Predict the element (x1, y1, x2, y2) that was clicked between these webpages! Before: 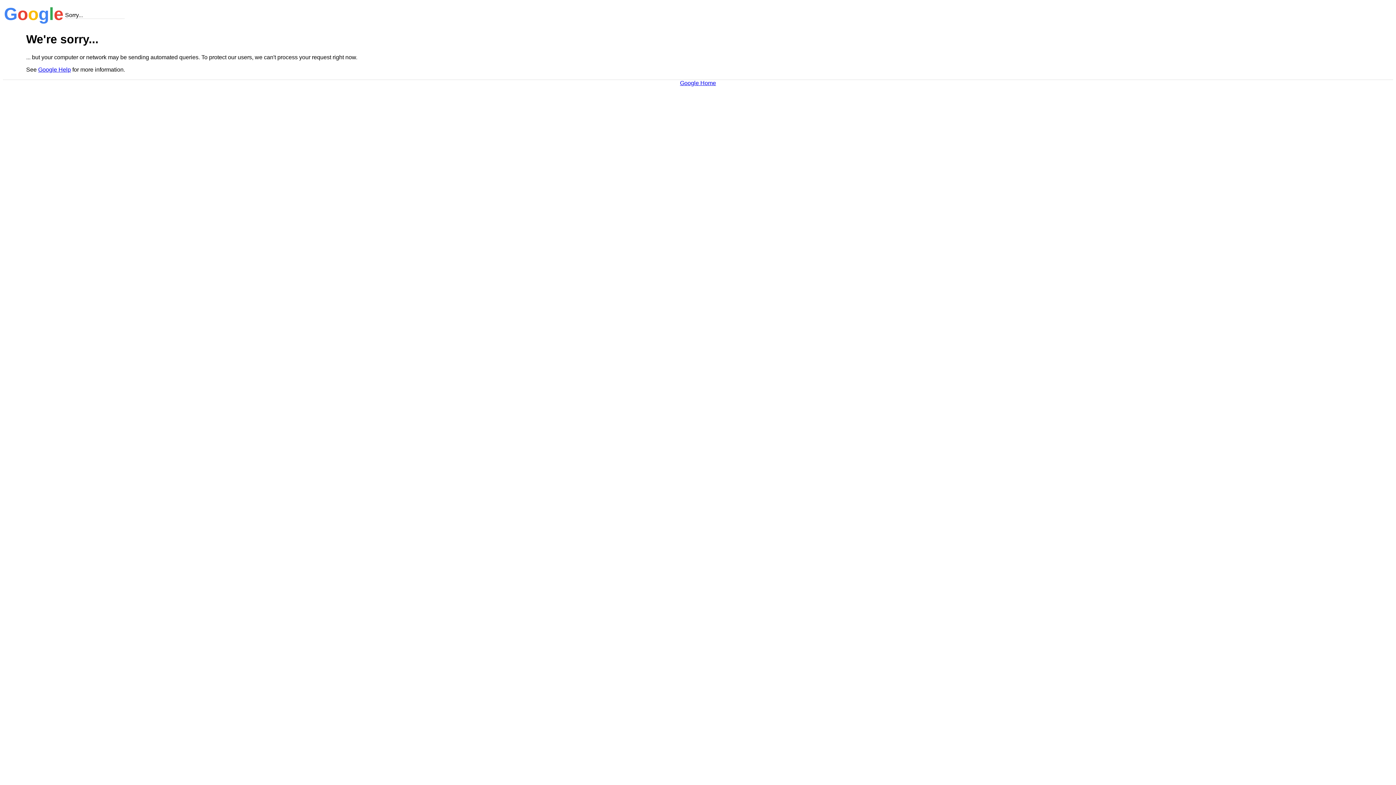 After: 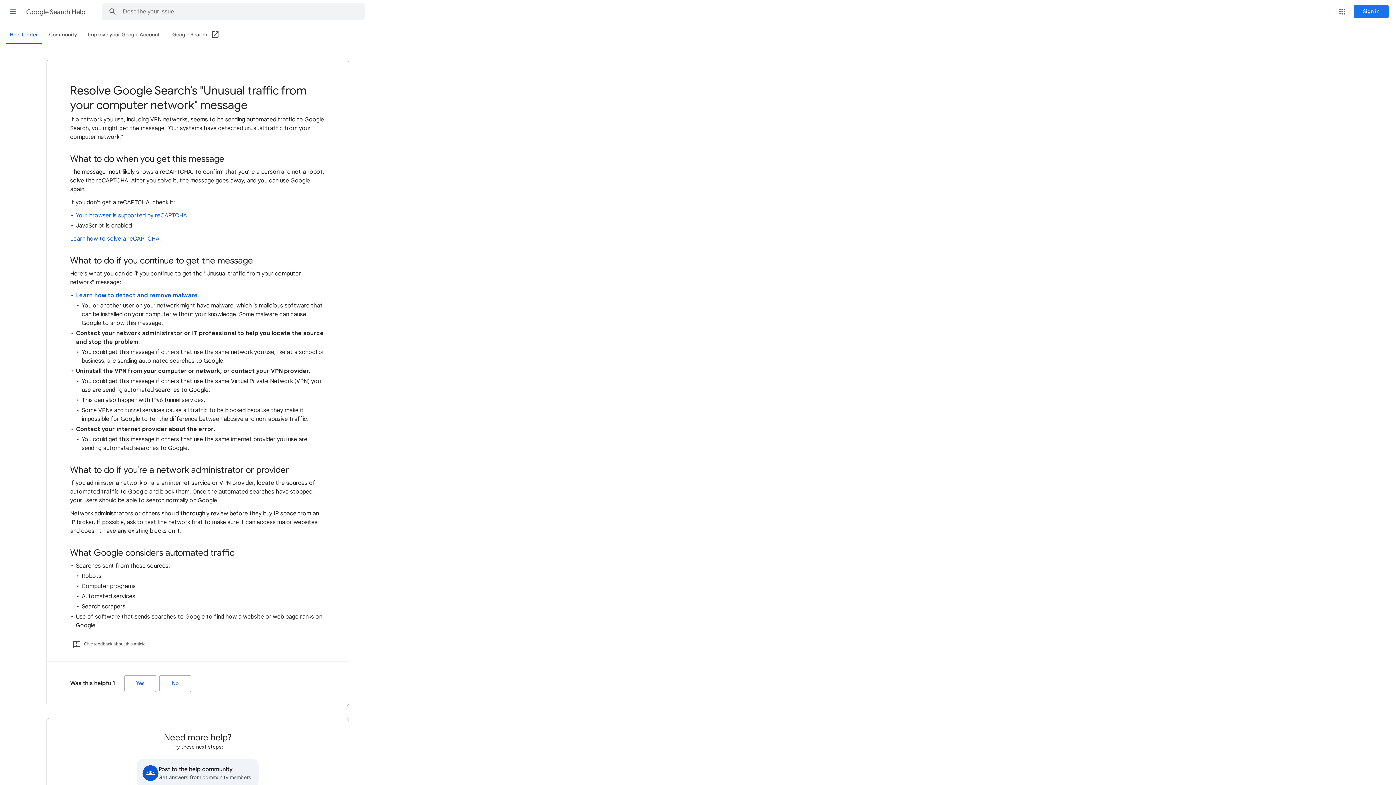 Action: label: Google Help bbox: (38, 66, 70, 72)